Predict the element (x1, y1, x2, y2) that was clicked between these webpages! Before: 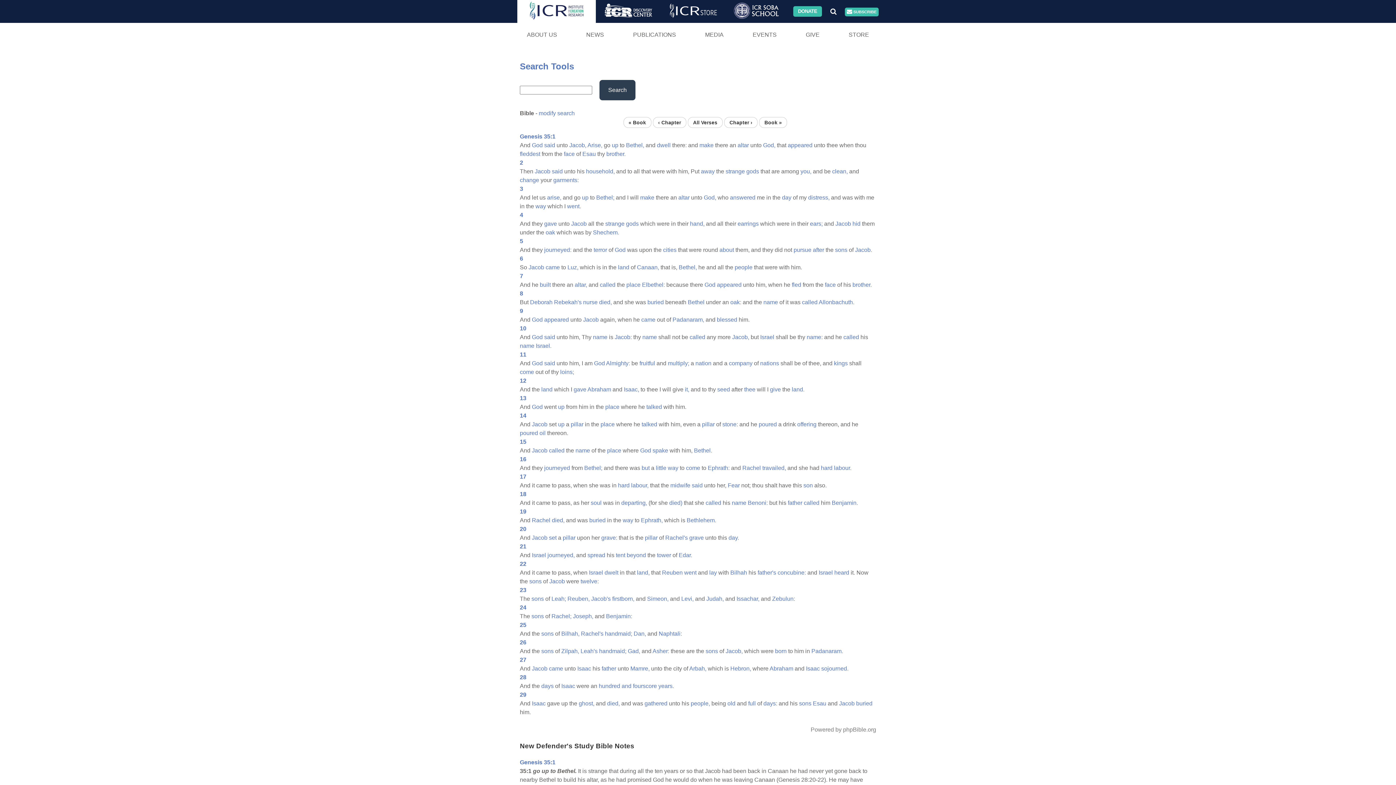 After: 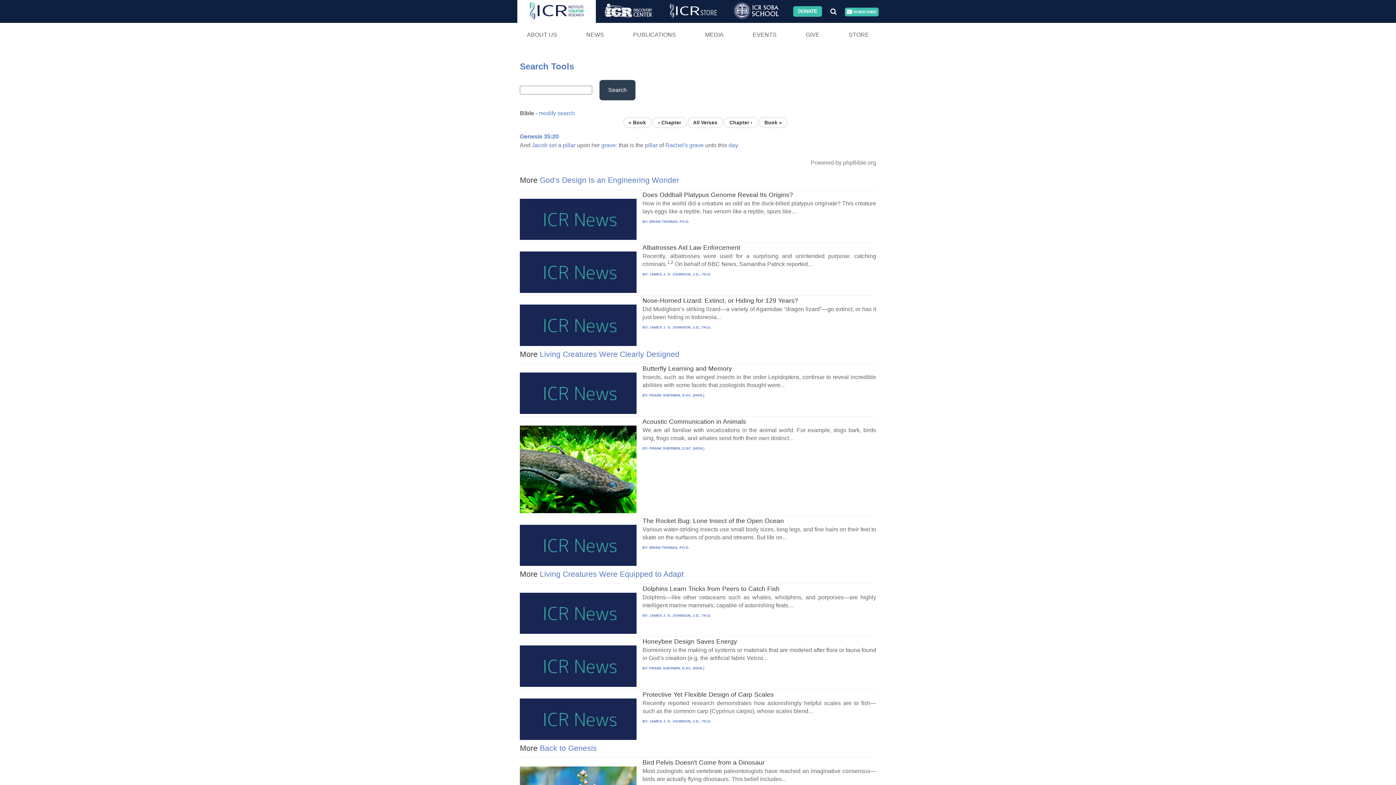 Action: bbox: (520, 526, 526, 532) label: 20